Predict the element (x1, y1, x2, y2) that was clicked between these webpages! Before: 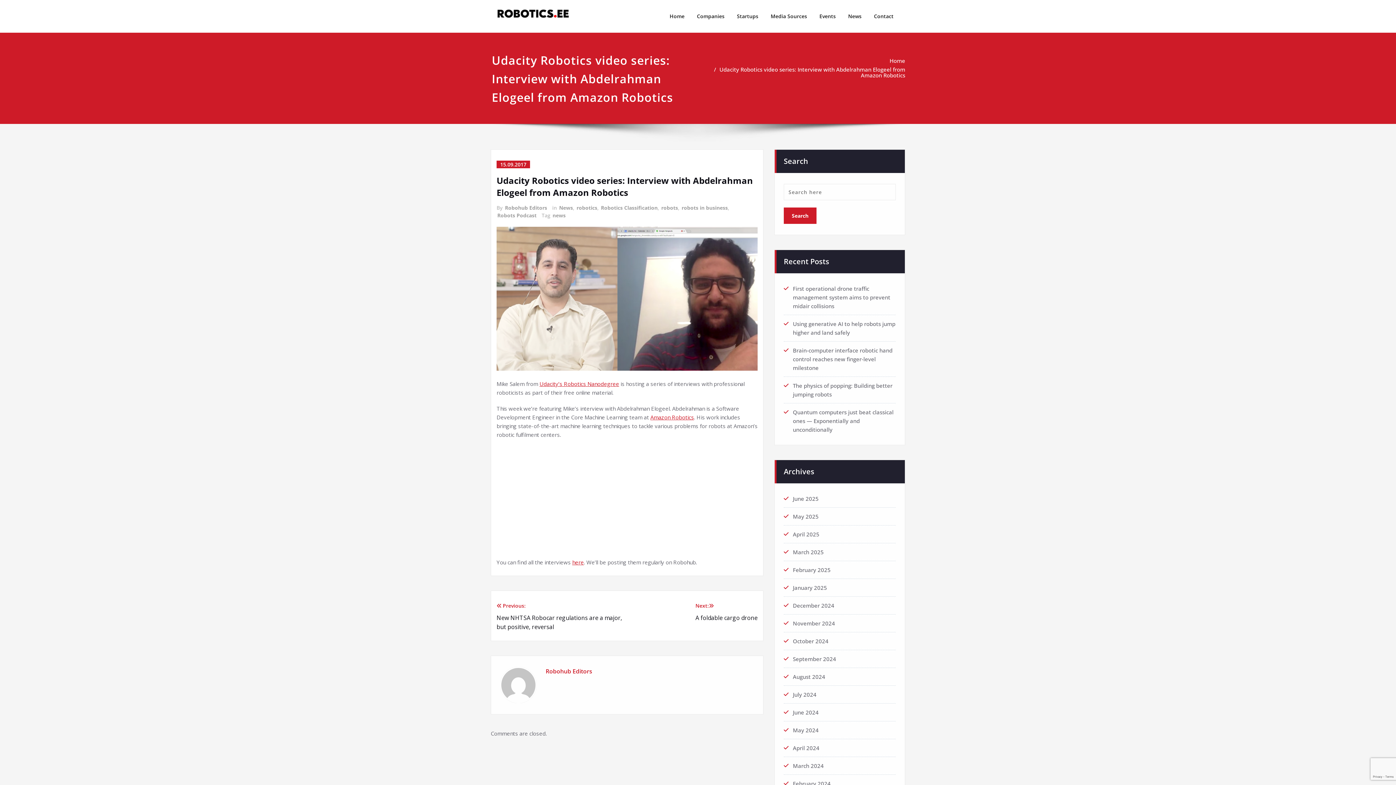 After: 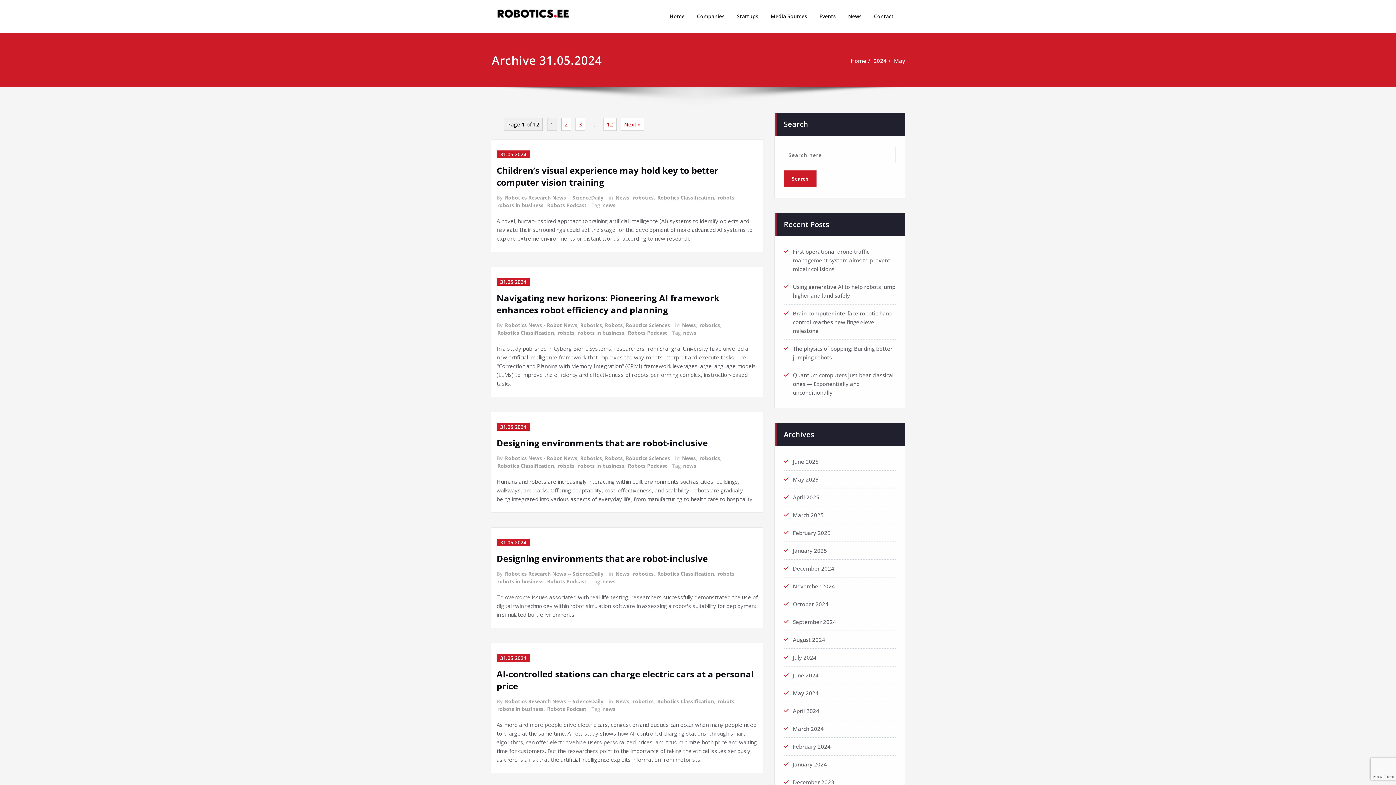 Action: label: May 2024 bbox: (793, 726, 818, 734)